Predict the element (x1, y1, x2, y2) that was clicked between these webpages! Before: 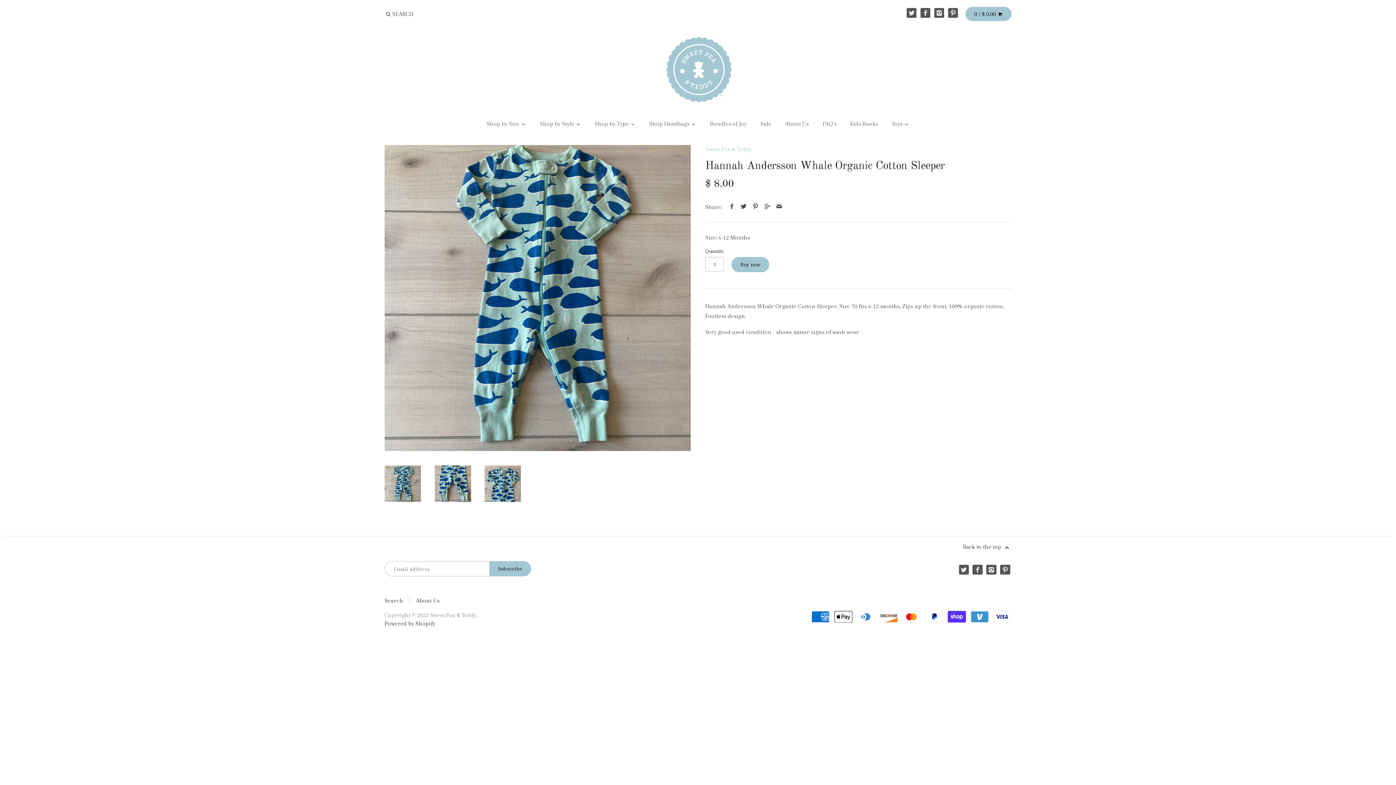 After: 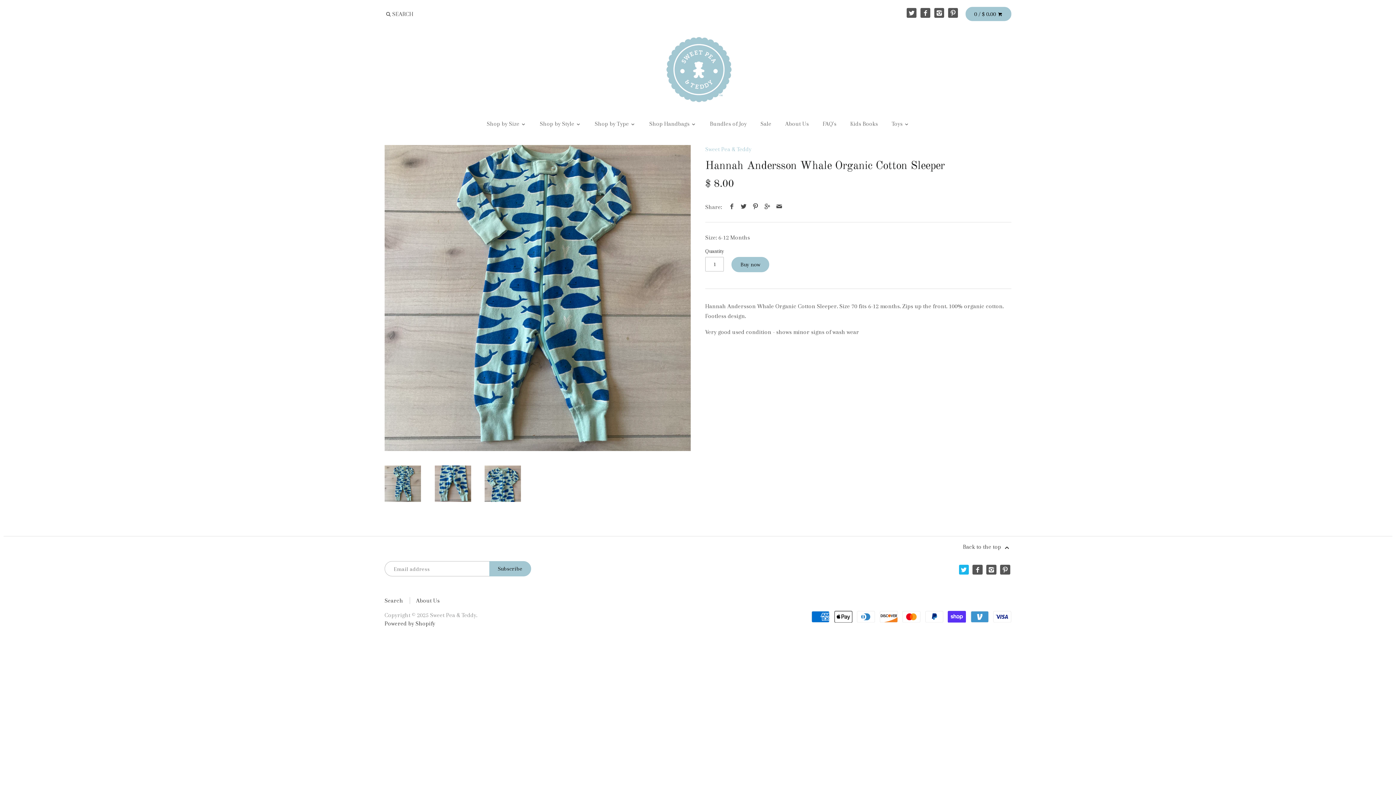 Action: bbox: (959, 565, 968, 575)